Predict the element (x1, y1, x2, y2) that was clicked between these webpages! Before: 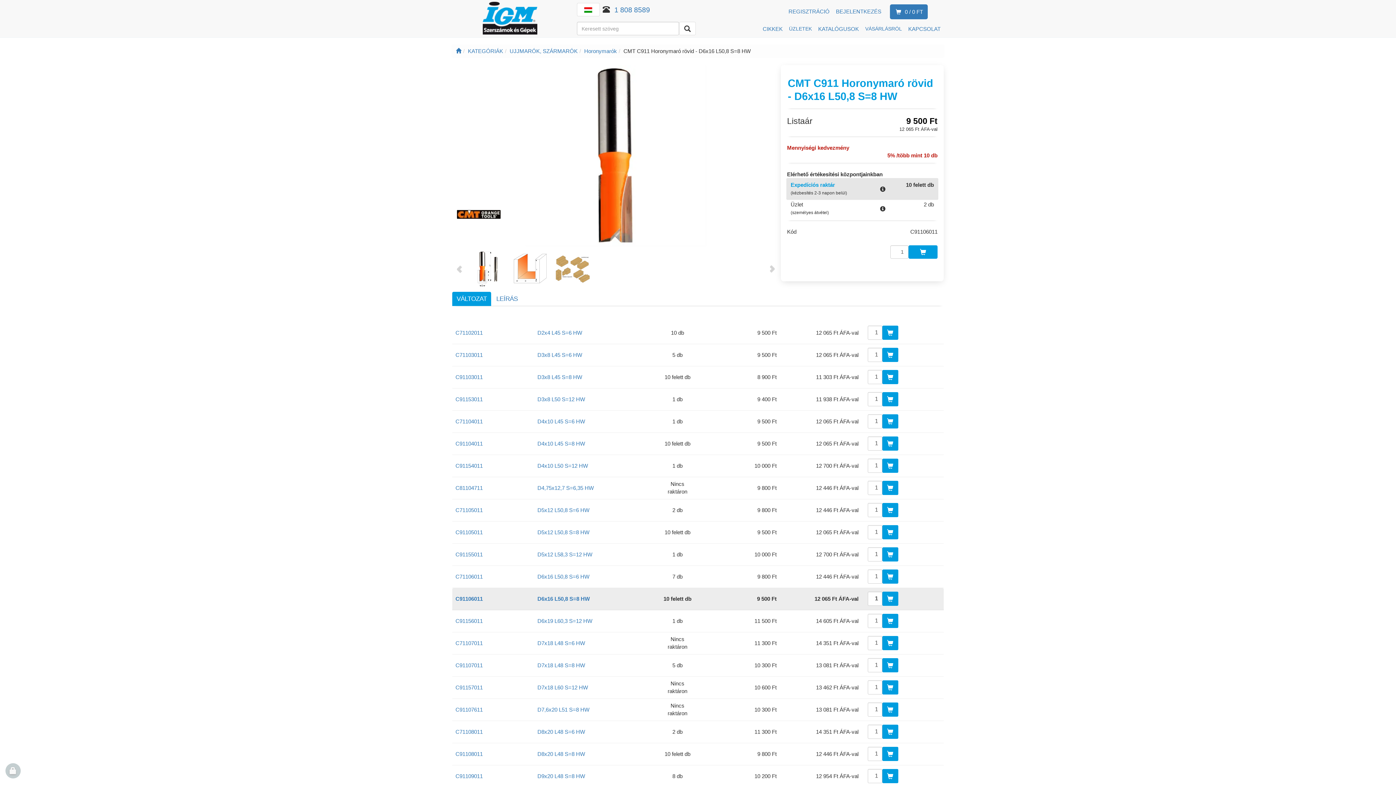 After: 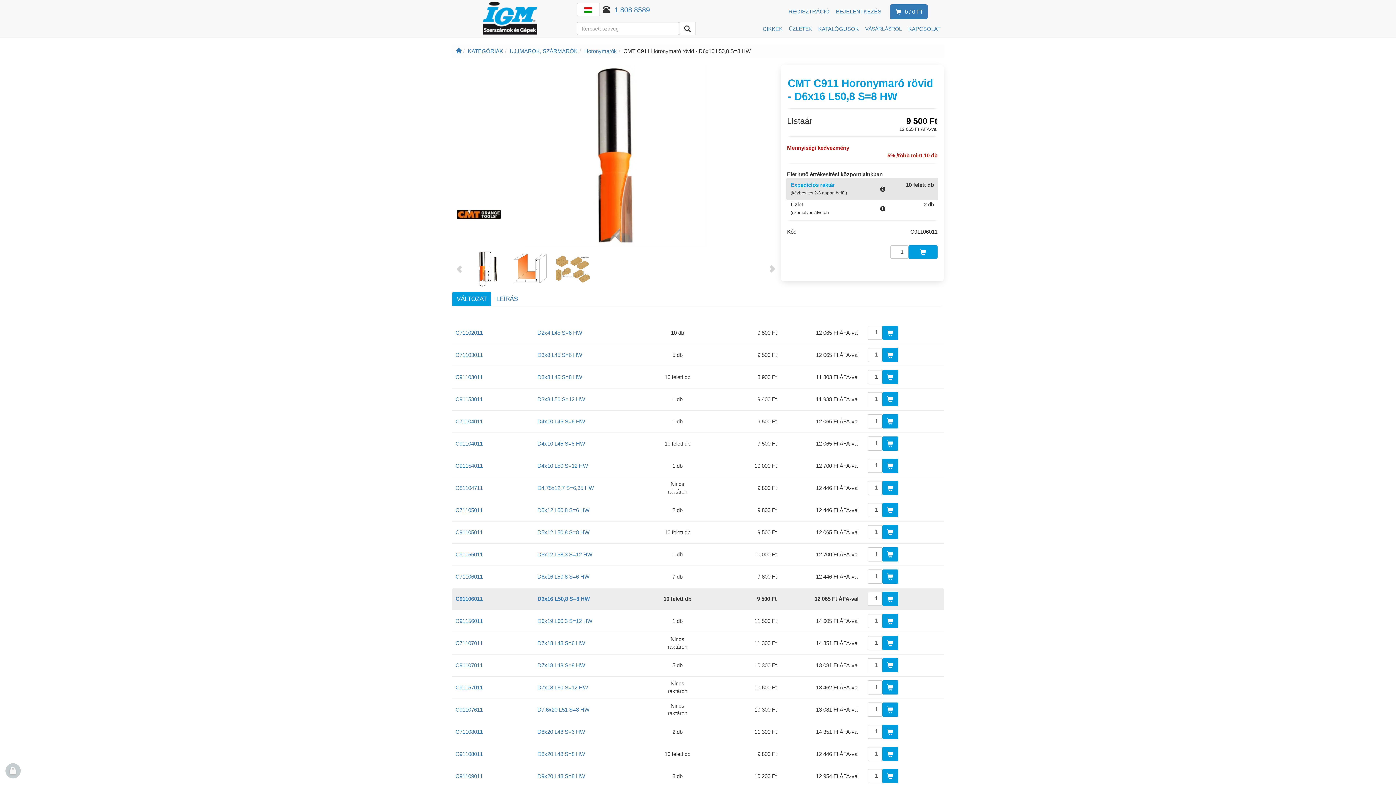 Action: bbox: (455, 595, 482, 602) label: C91106011